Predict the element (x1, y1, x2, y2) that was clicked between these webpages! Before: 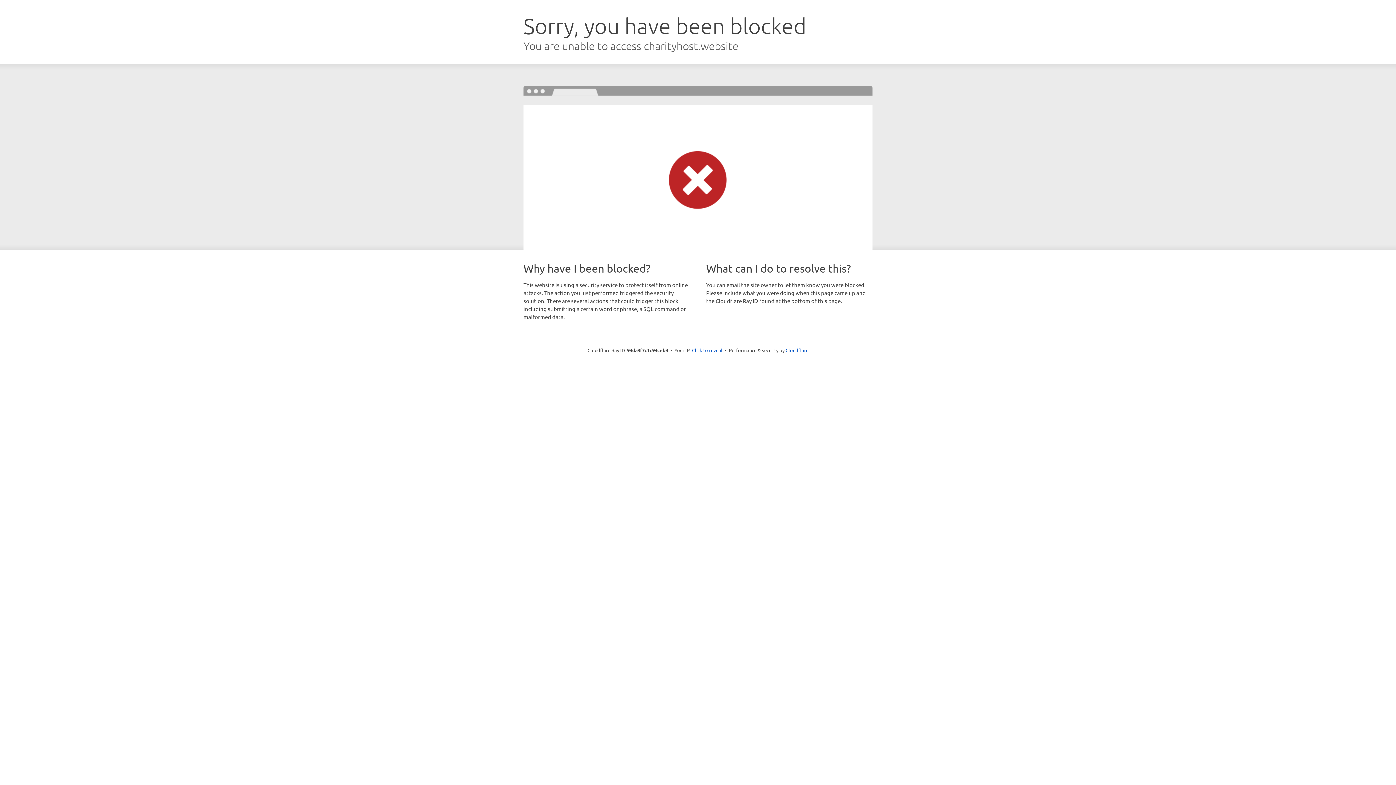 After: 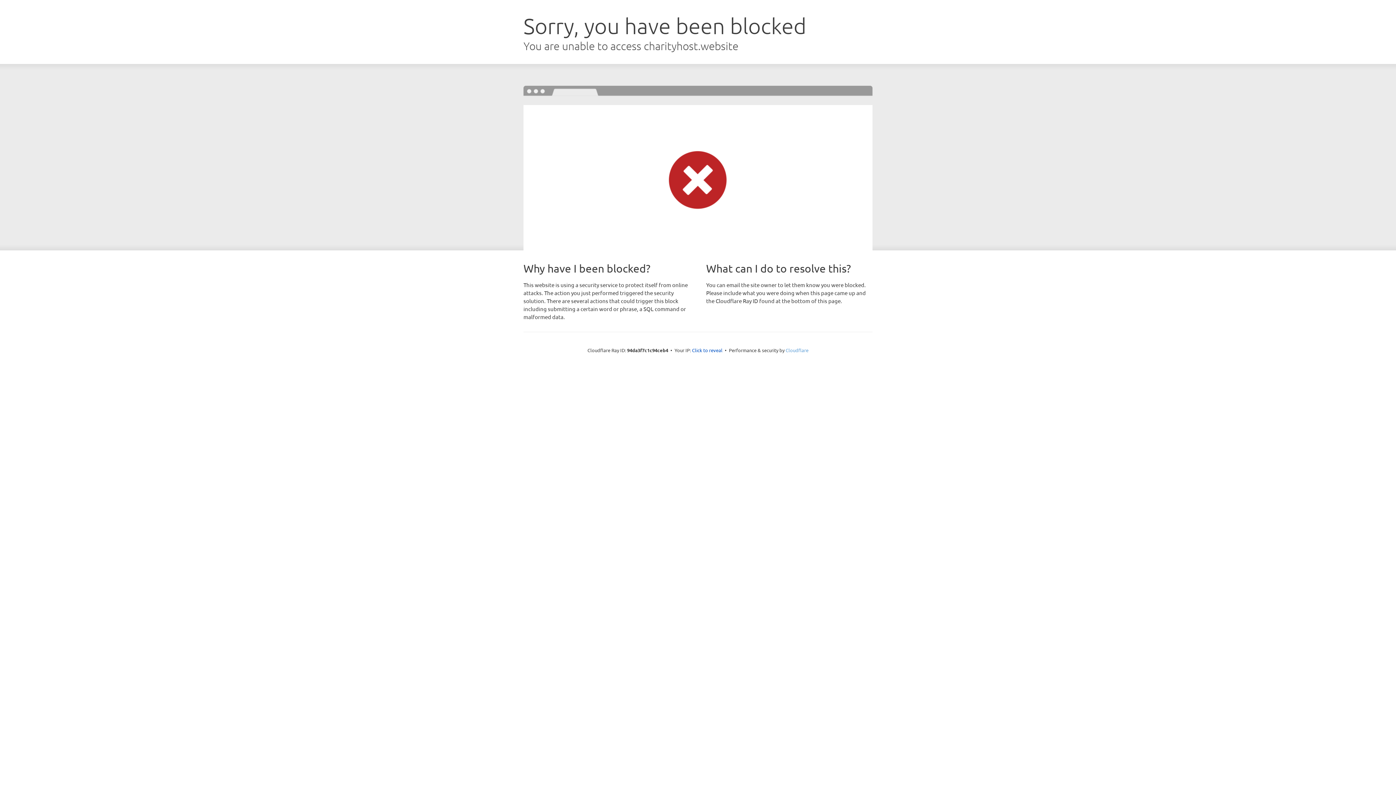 Action: bbox: (785, 347, 808, 353) label: Cloudflare